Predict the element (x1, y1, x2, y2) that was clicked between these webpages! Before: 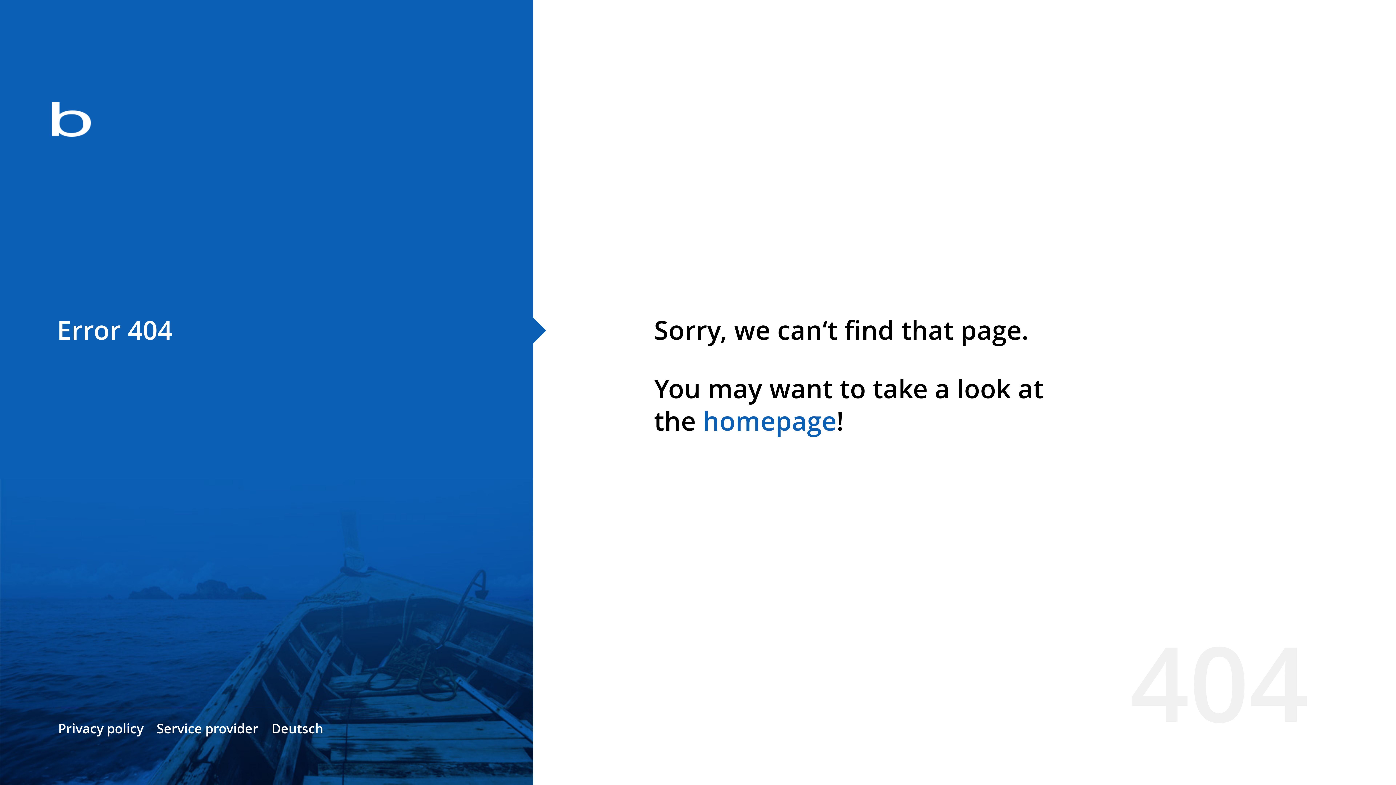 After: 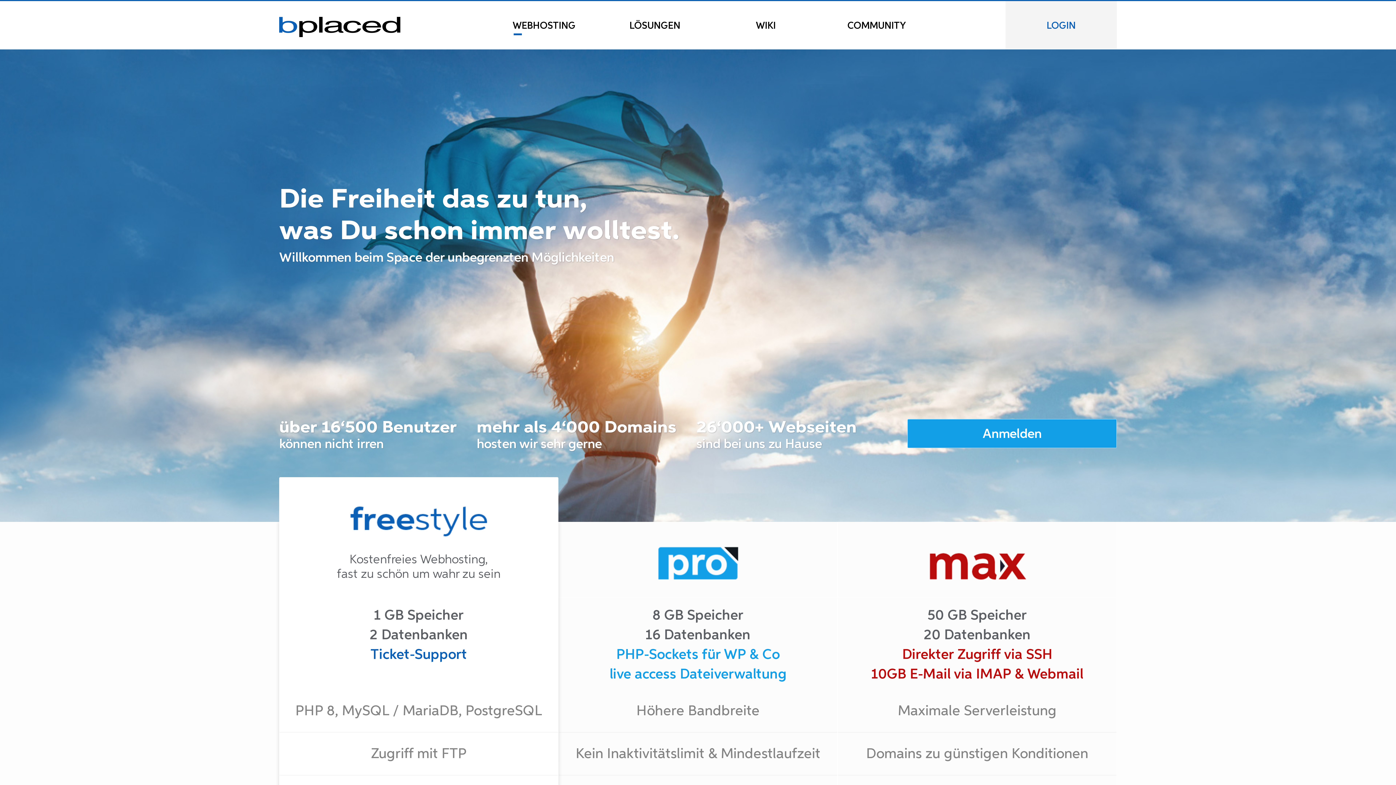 Action: bbox: (702, 403, 836, 438) label: homepage